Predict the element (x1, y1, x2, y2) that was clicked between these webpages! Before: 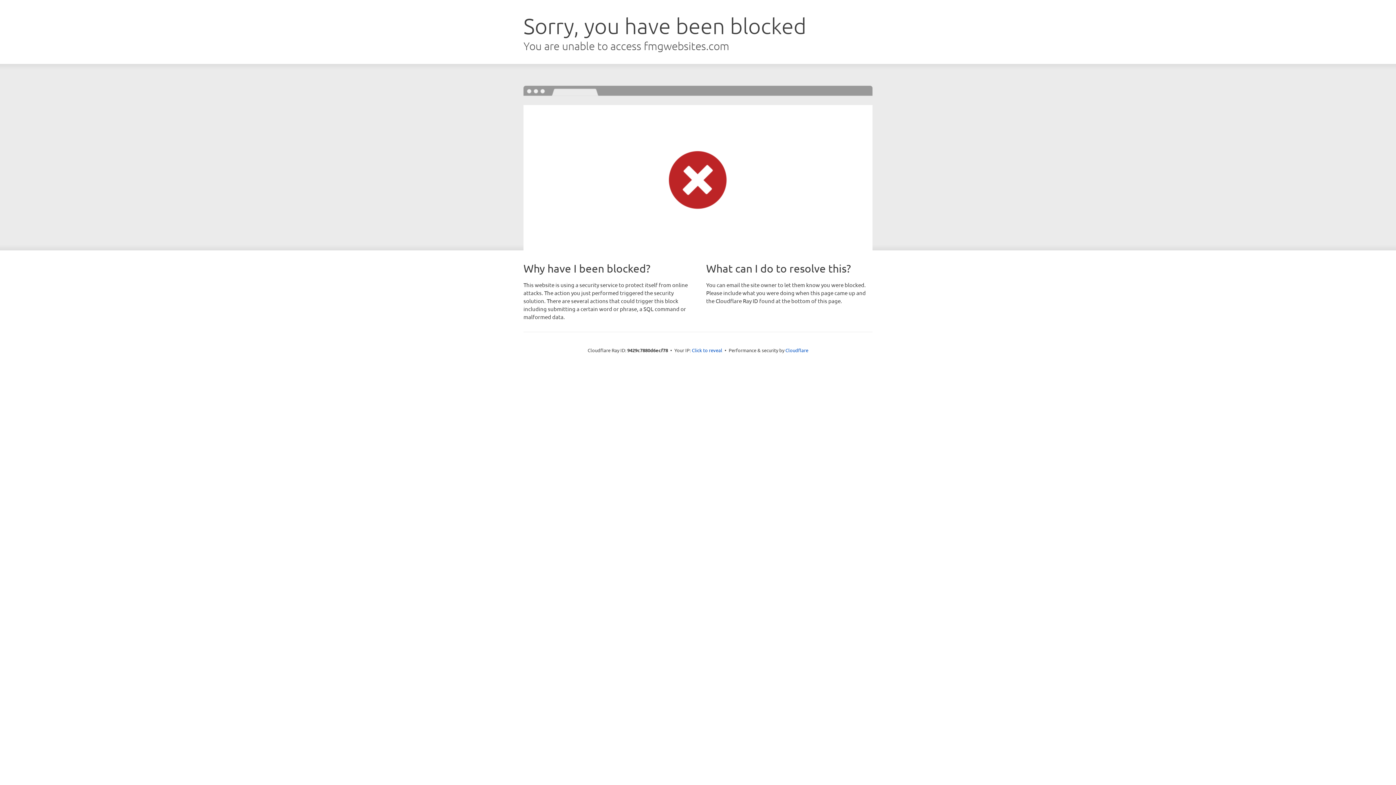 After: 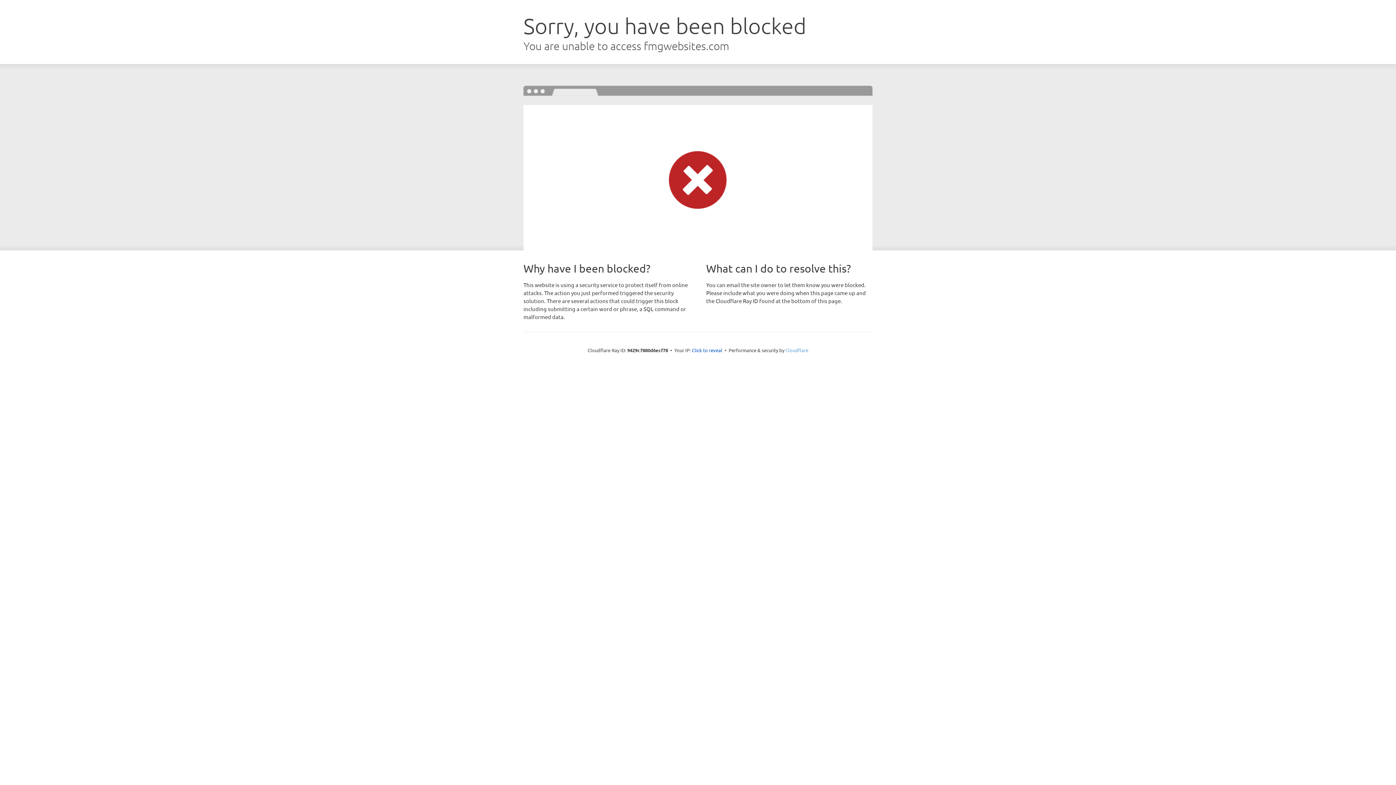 Action: bbox: (785, 347, 808, 353) label: Cloudflare